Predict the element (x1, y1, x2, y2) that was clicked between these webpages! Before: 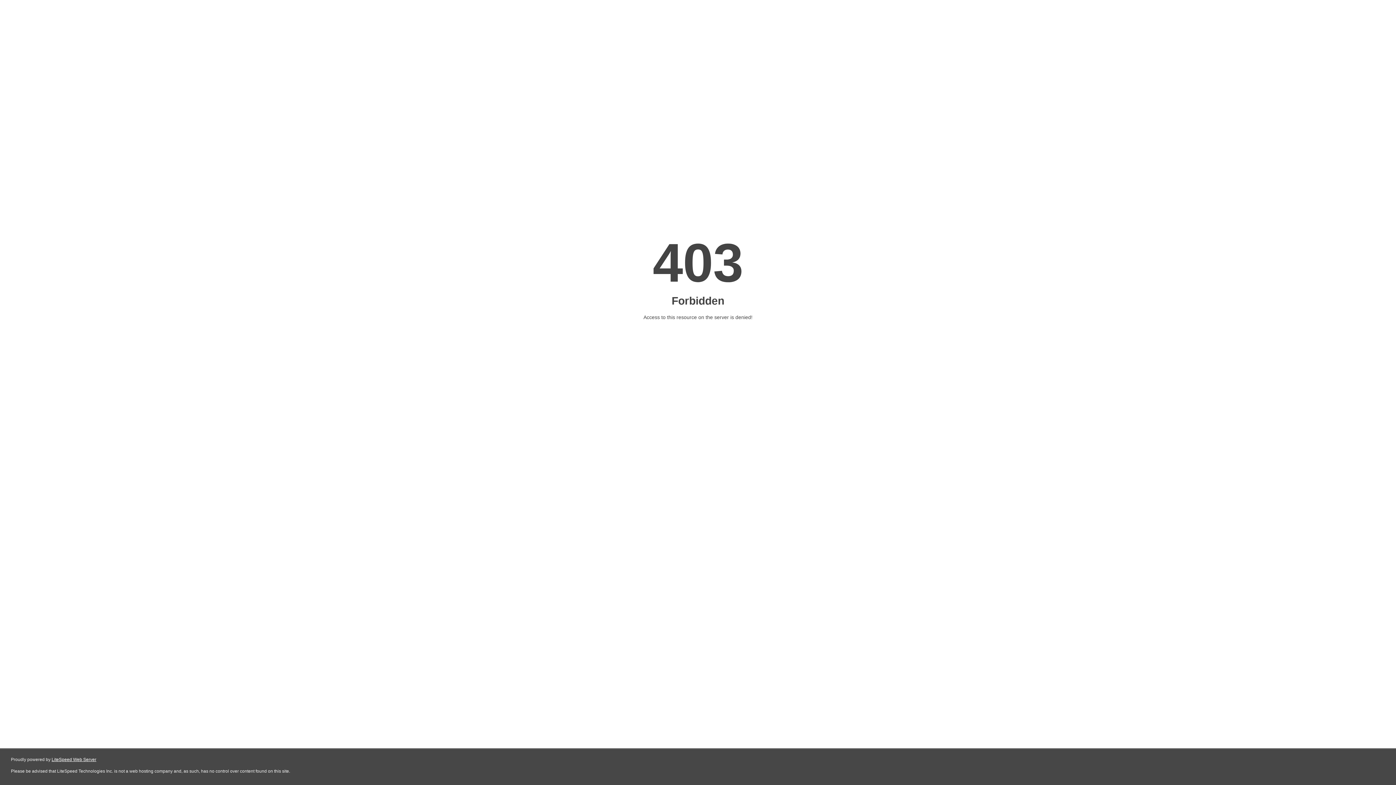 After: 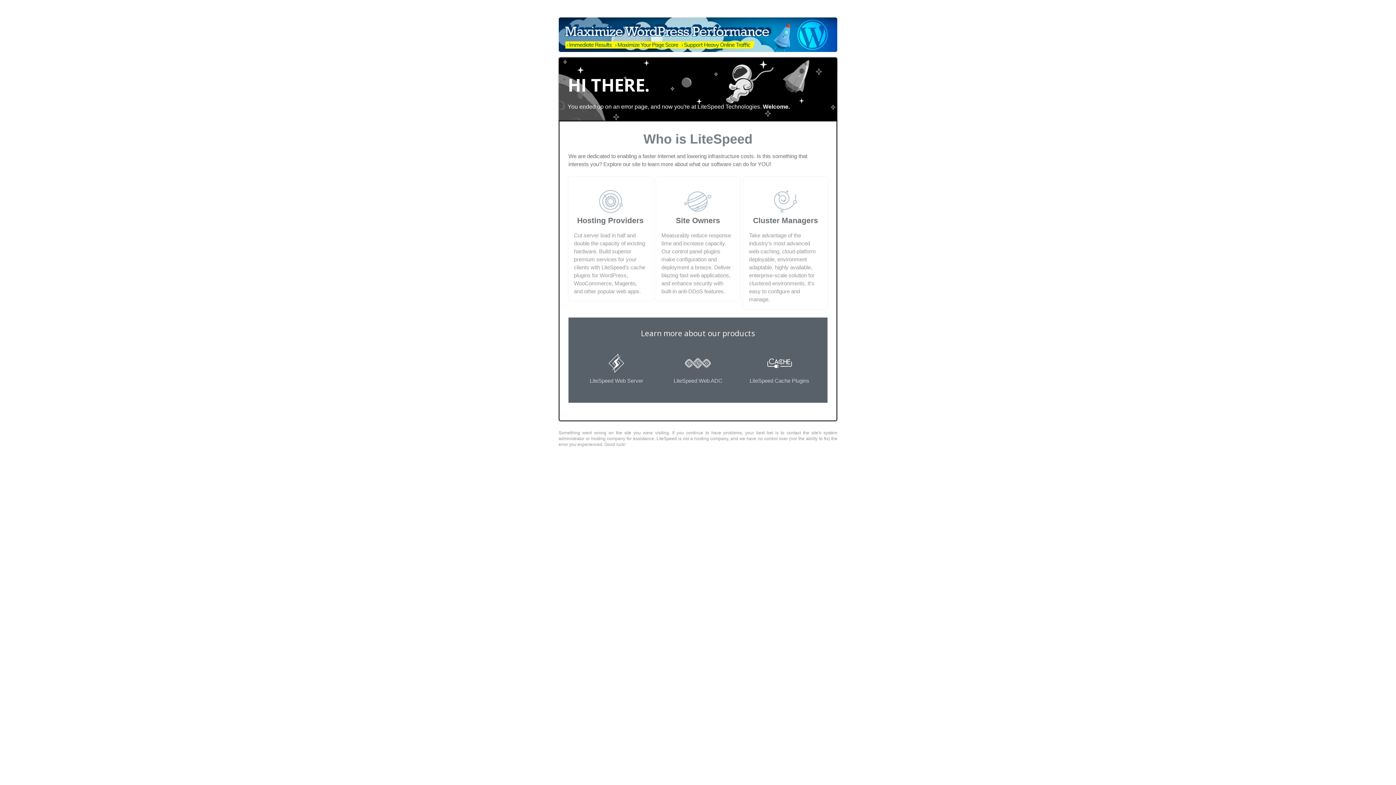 Action: label: LiteSpeed Web Server bbox: (51, 757, 96, 762)